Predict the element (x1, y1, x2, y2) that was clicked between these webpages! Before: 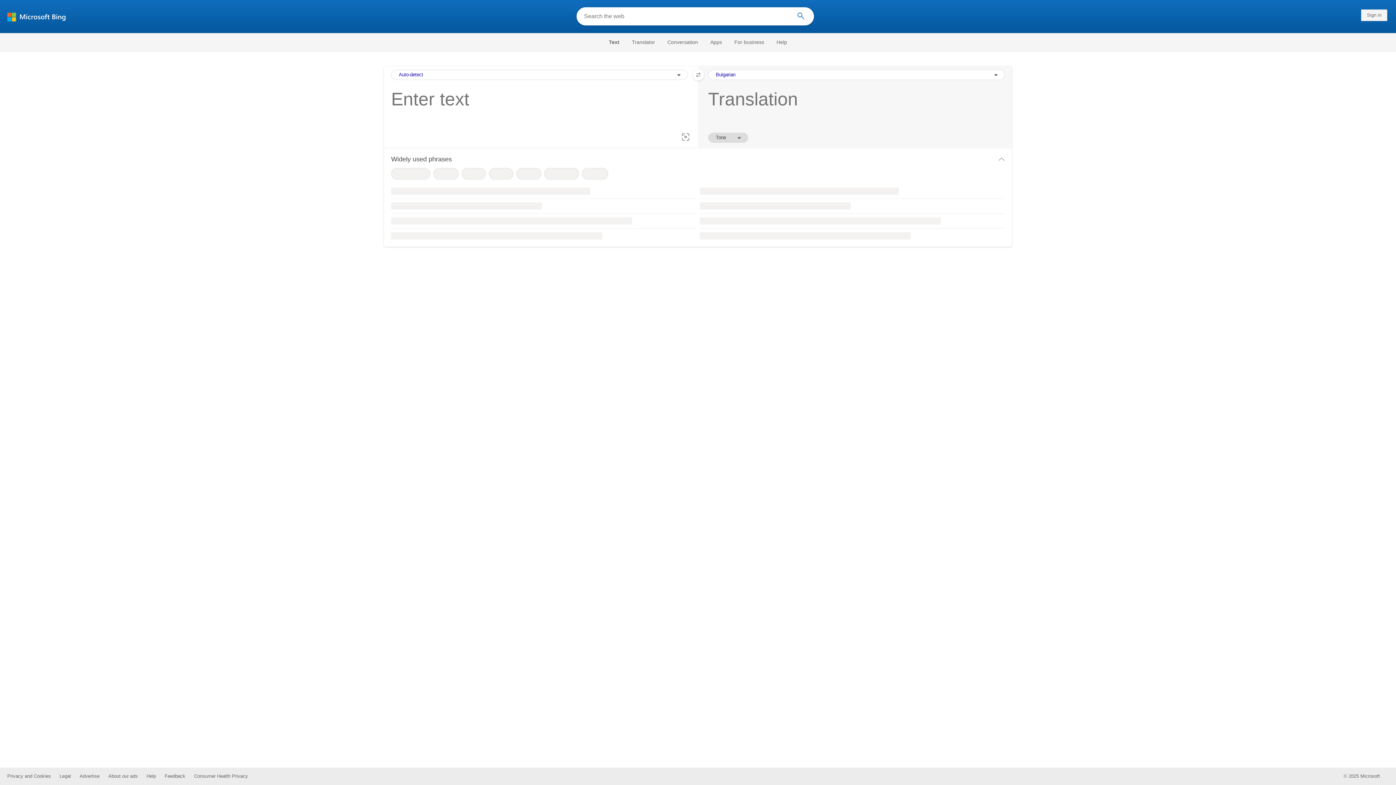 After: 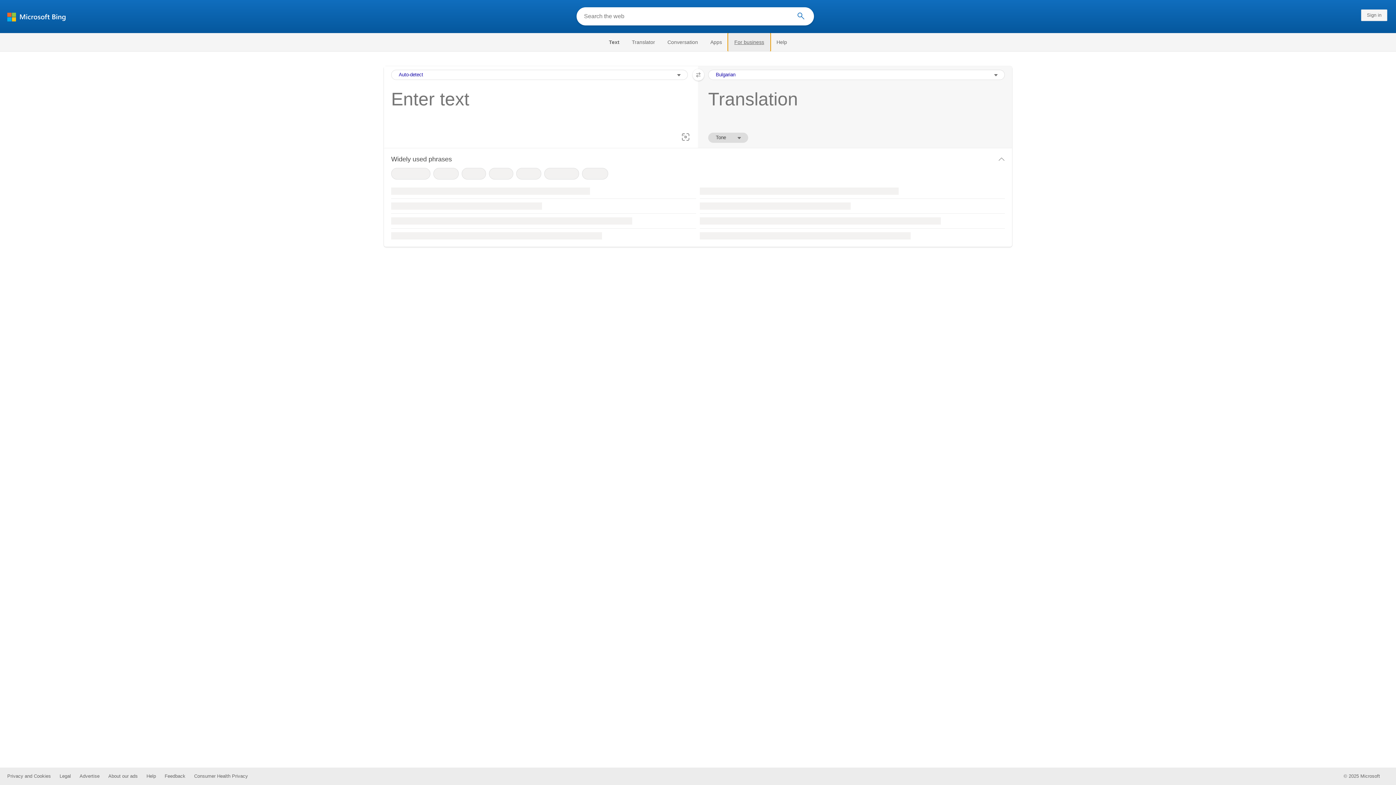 Action: bbox: (728, 33, 770, 51) label: For business